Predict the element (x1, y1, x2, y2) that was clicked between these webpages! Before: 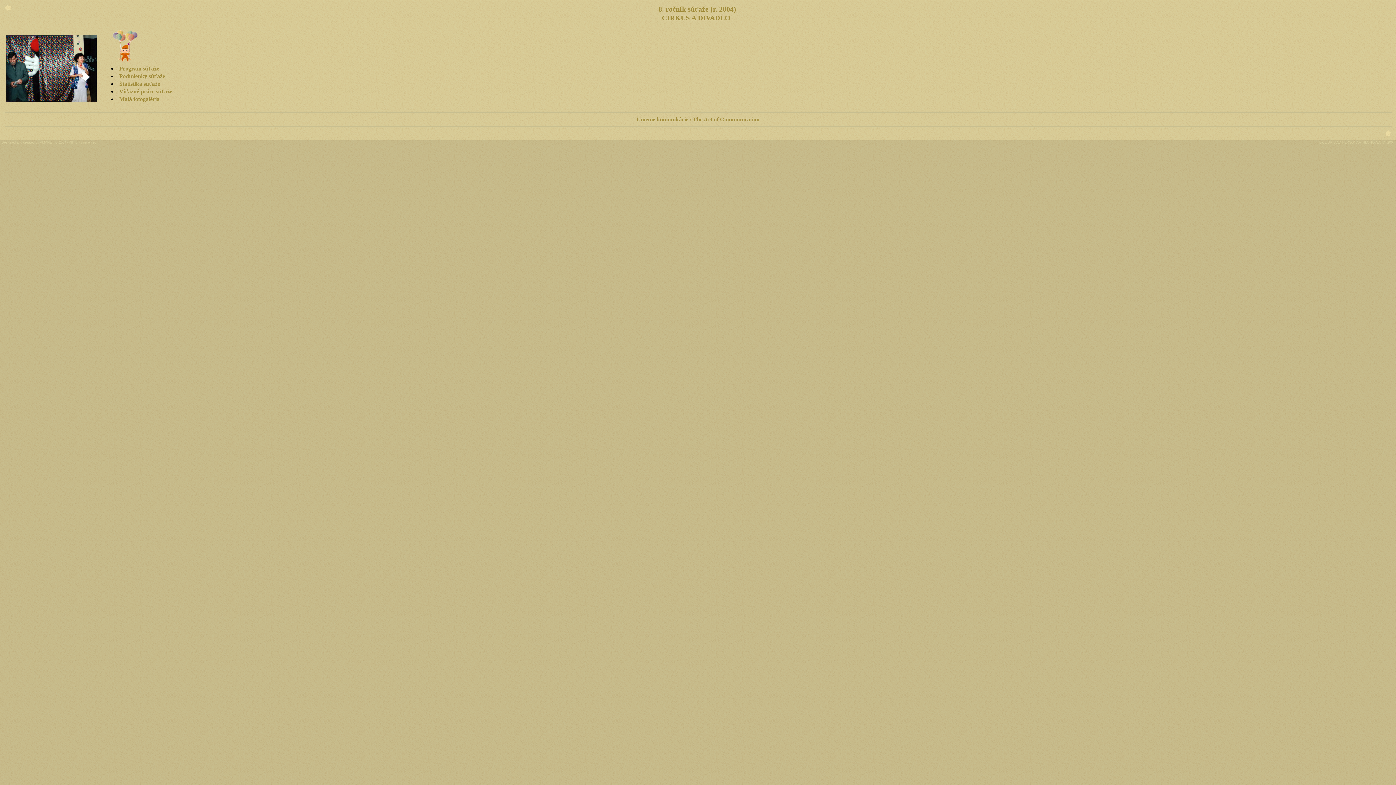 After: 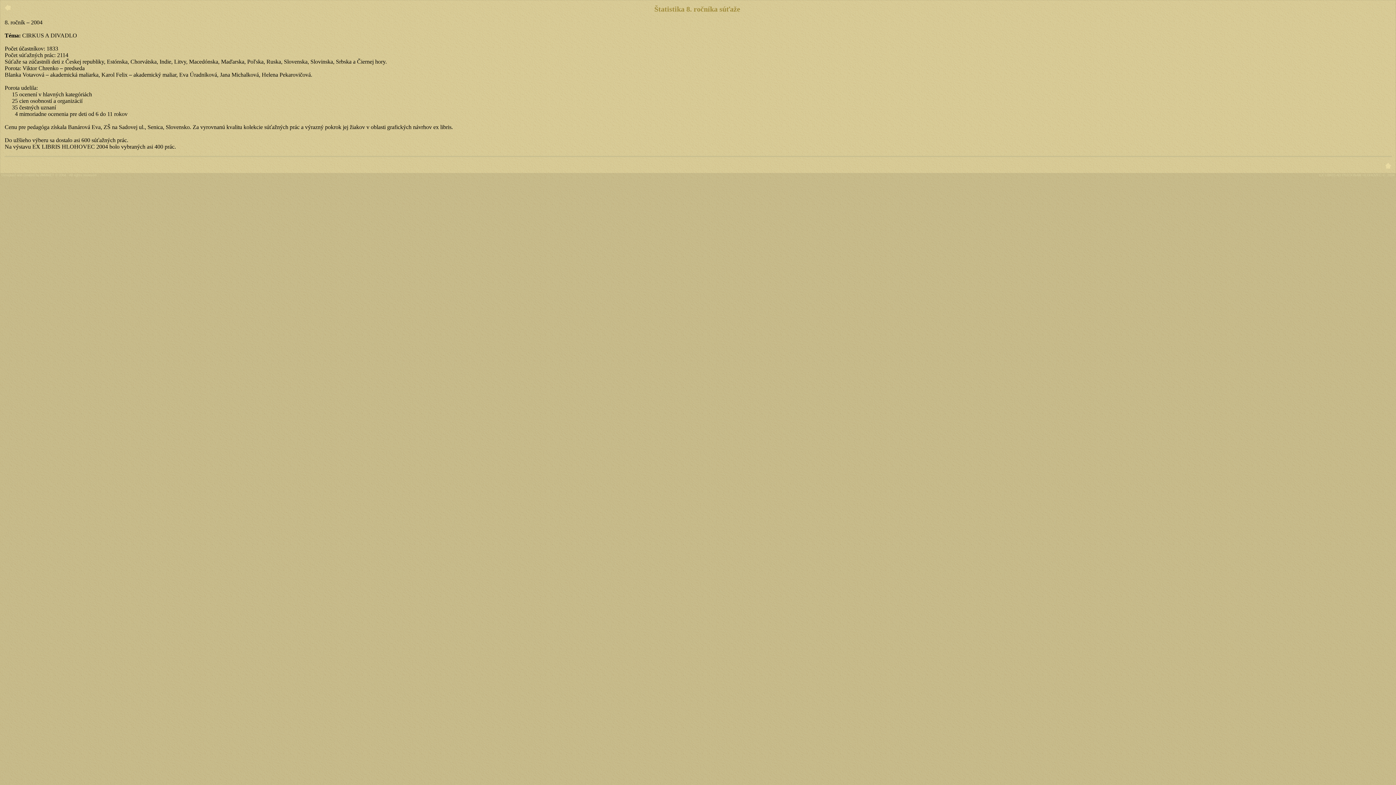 Action: label: Štatistika súťaže bbox: (119, 80, 160, 86)